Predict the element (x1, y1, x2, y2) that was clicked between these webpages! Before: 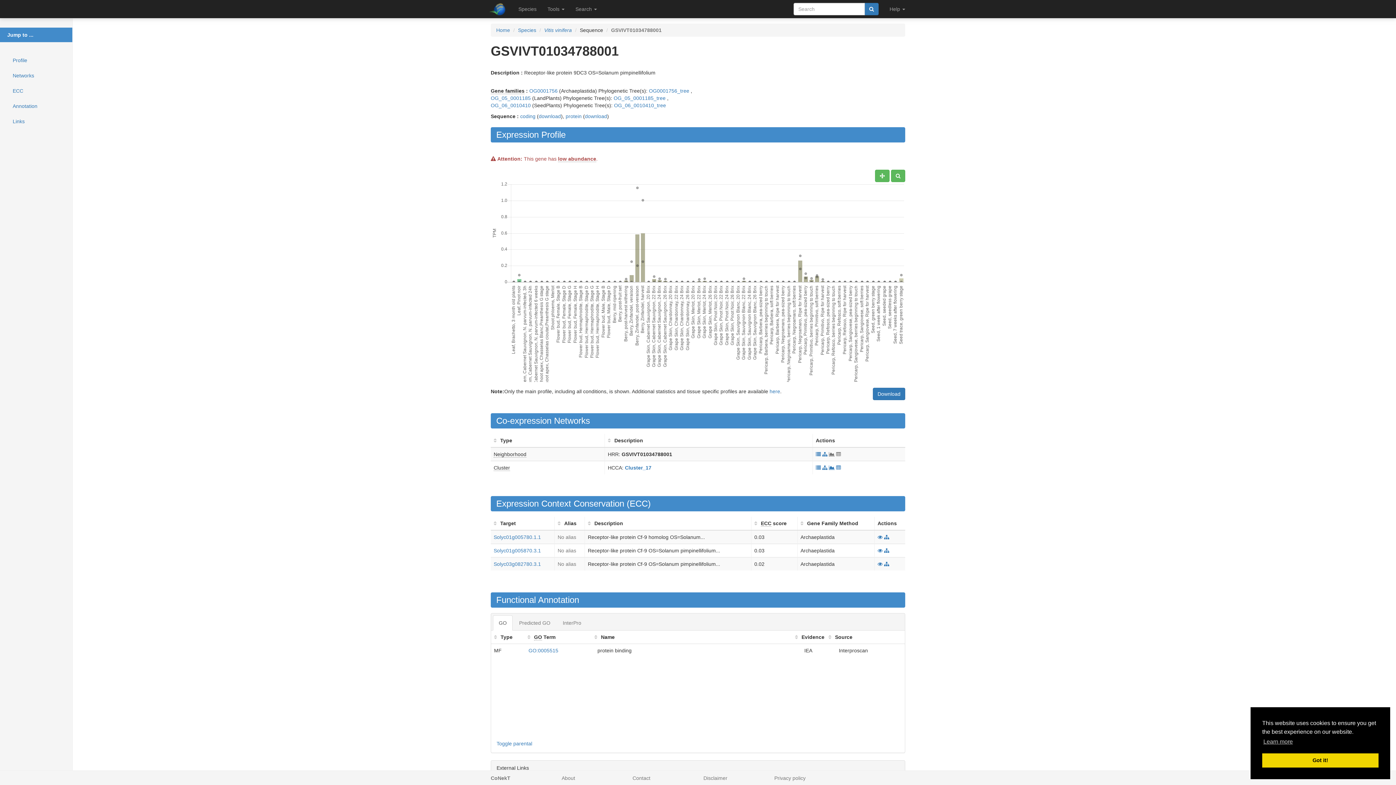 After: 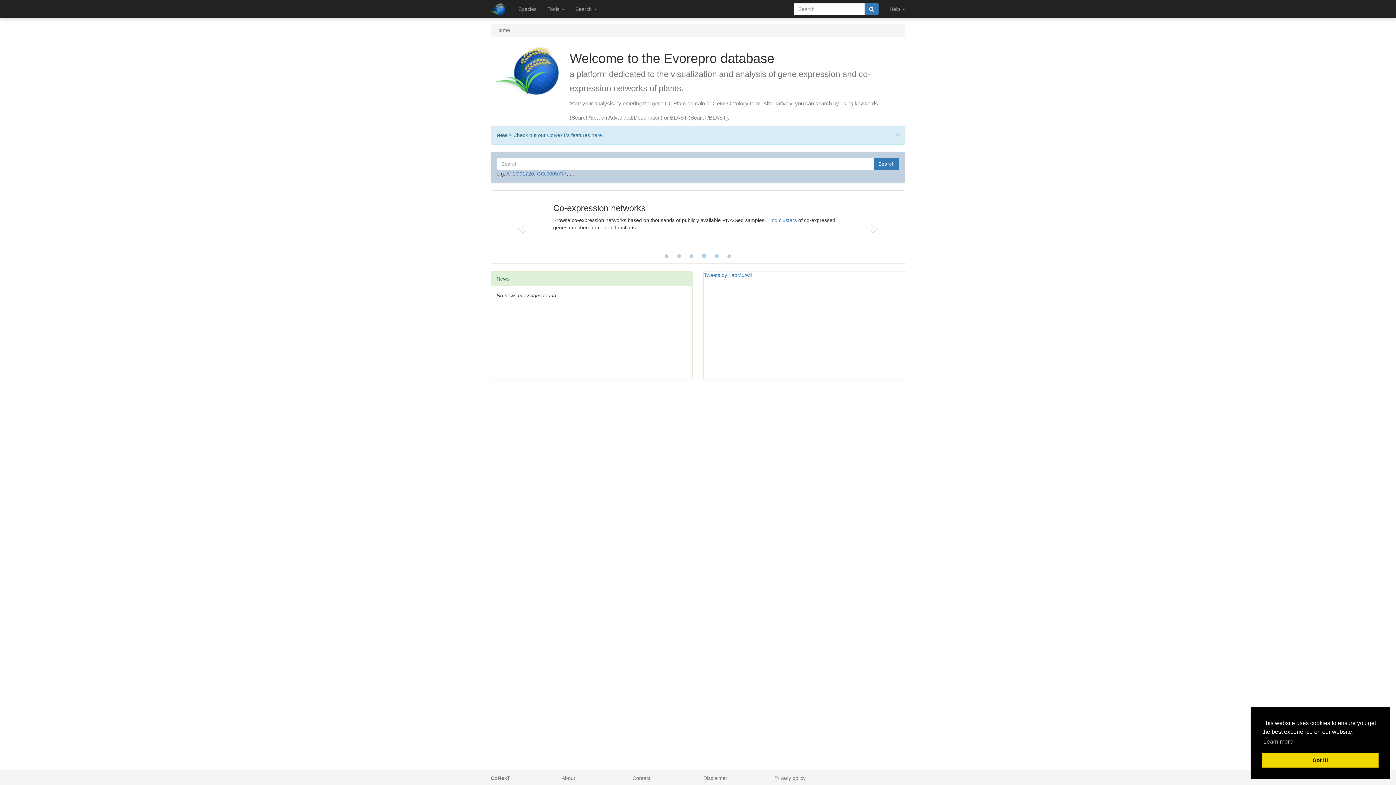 Action: bbox: (496, 27, 510, 33) label: Home